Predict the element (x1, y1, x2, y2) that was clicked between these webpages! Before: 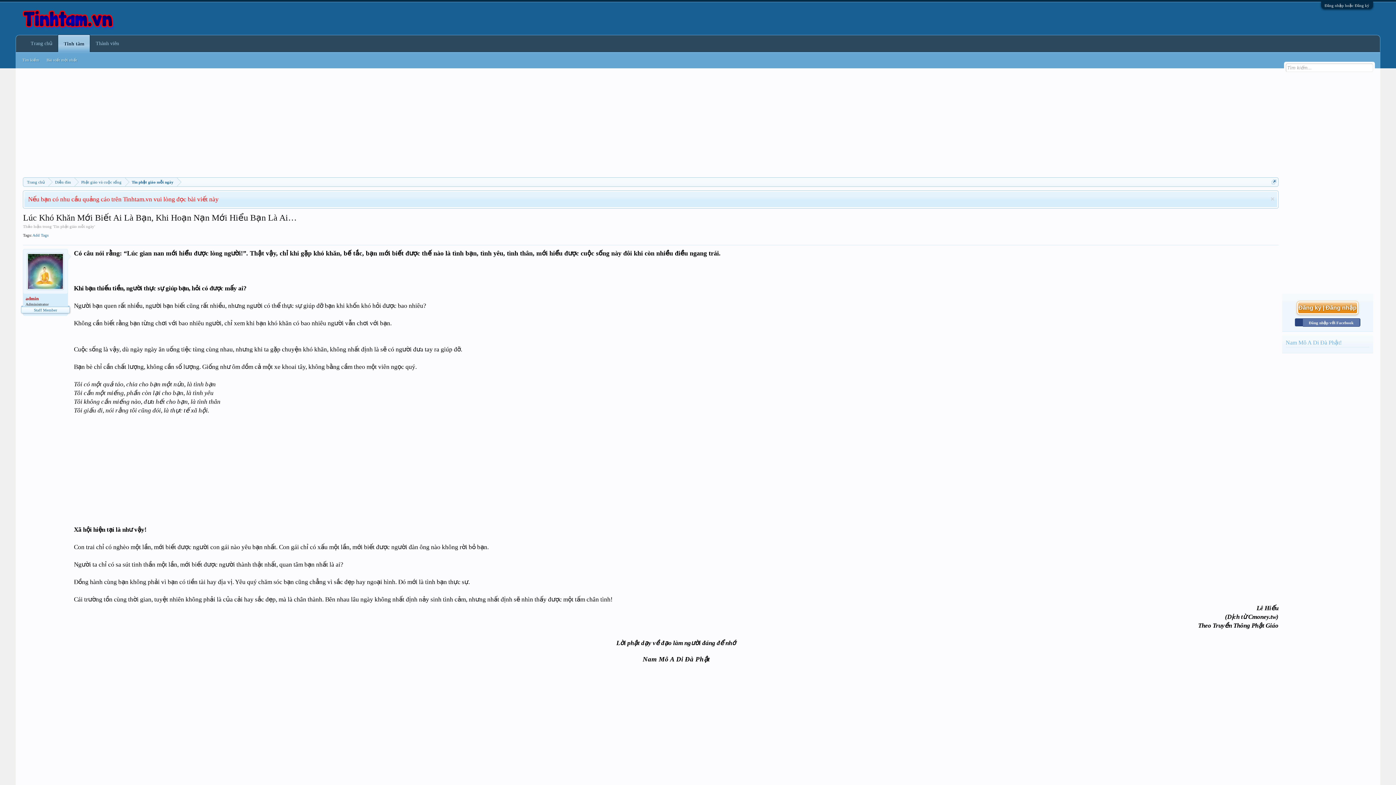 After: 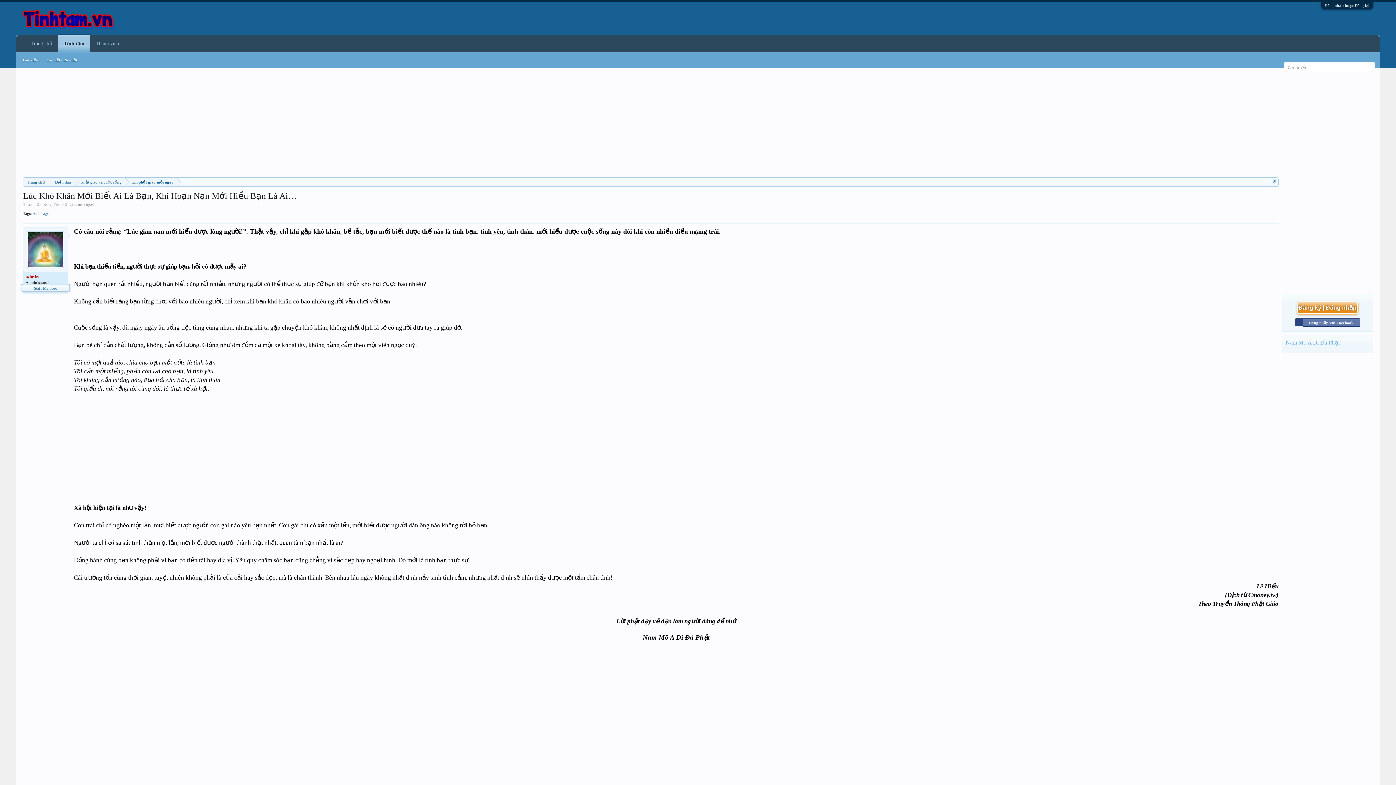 Action: bbox: (1270, 196, 1275, 201) label: Dismiss Notice